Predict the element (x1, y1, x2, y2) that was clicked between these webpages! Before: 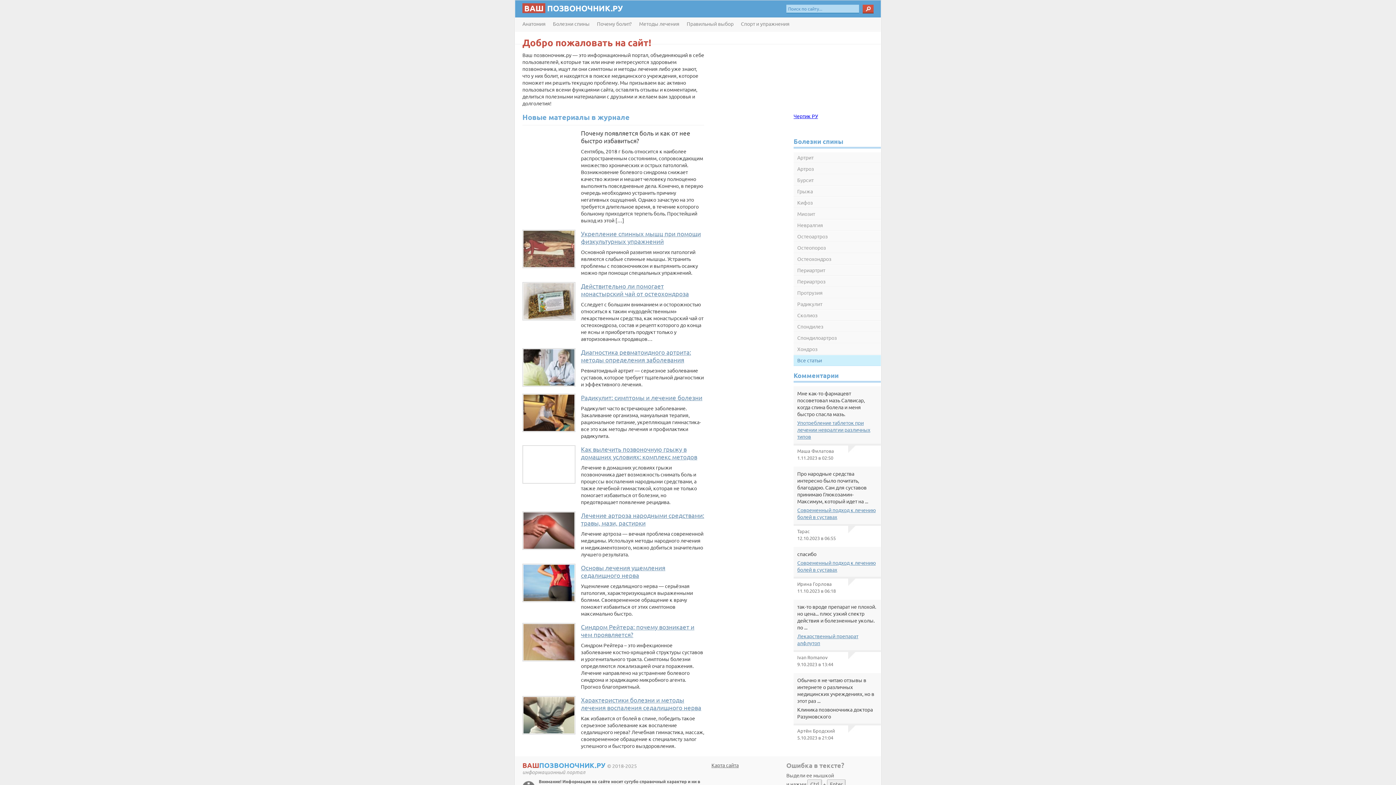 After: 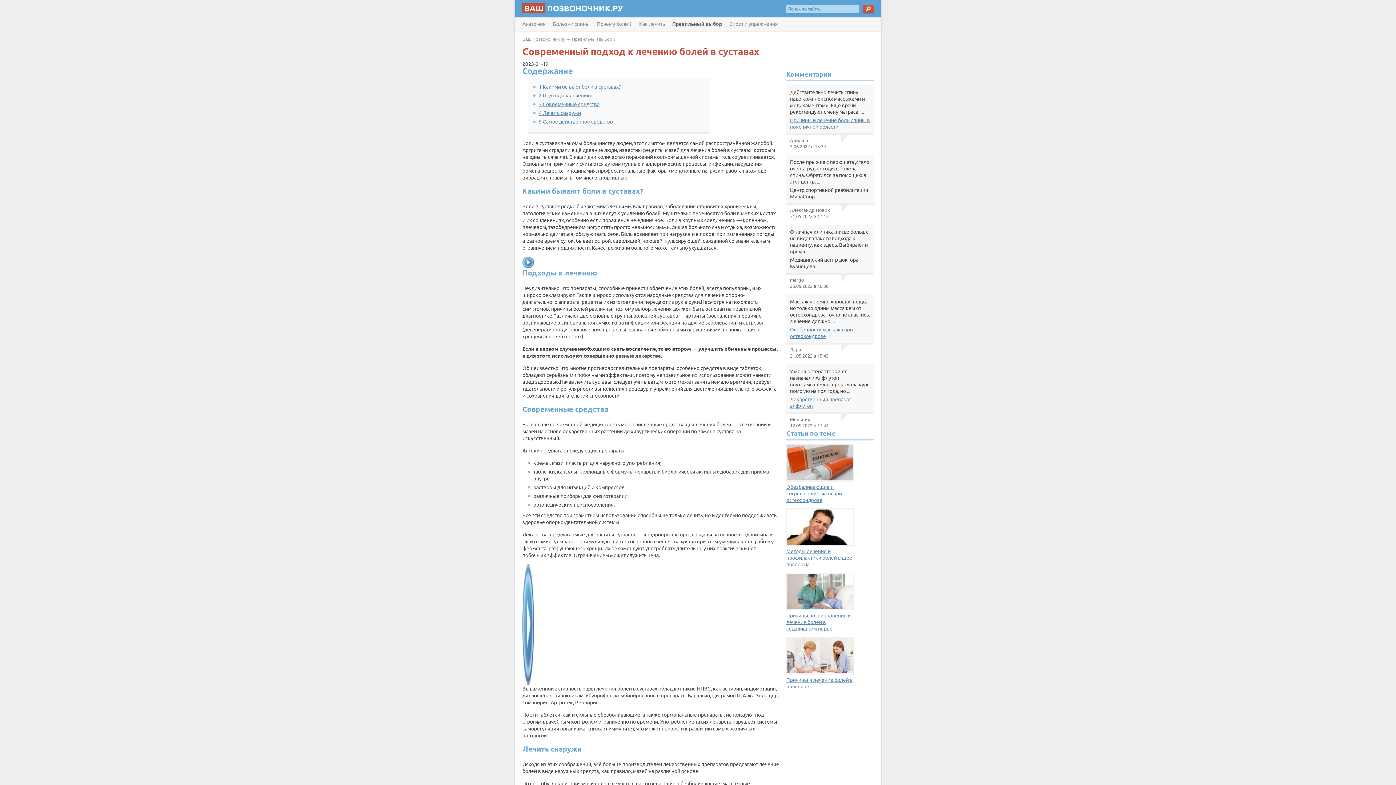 Action: bbox: (797, 559, 876, 573) label: Современный подход к лечению болей в суставах